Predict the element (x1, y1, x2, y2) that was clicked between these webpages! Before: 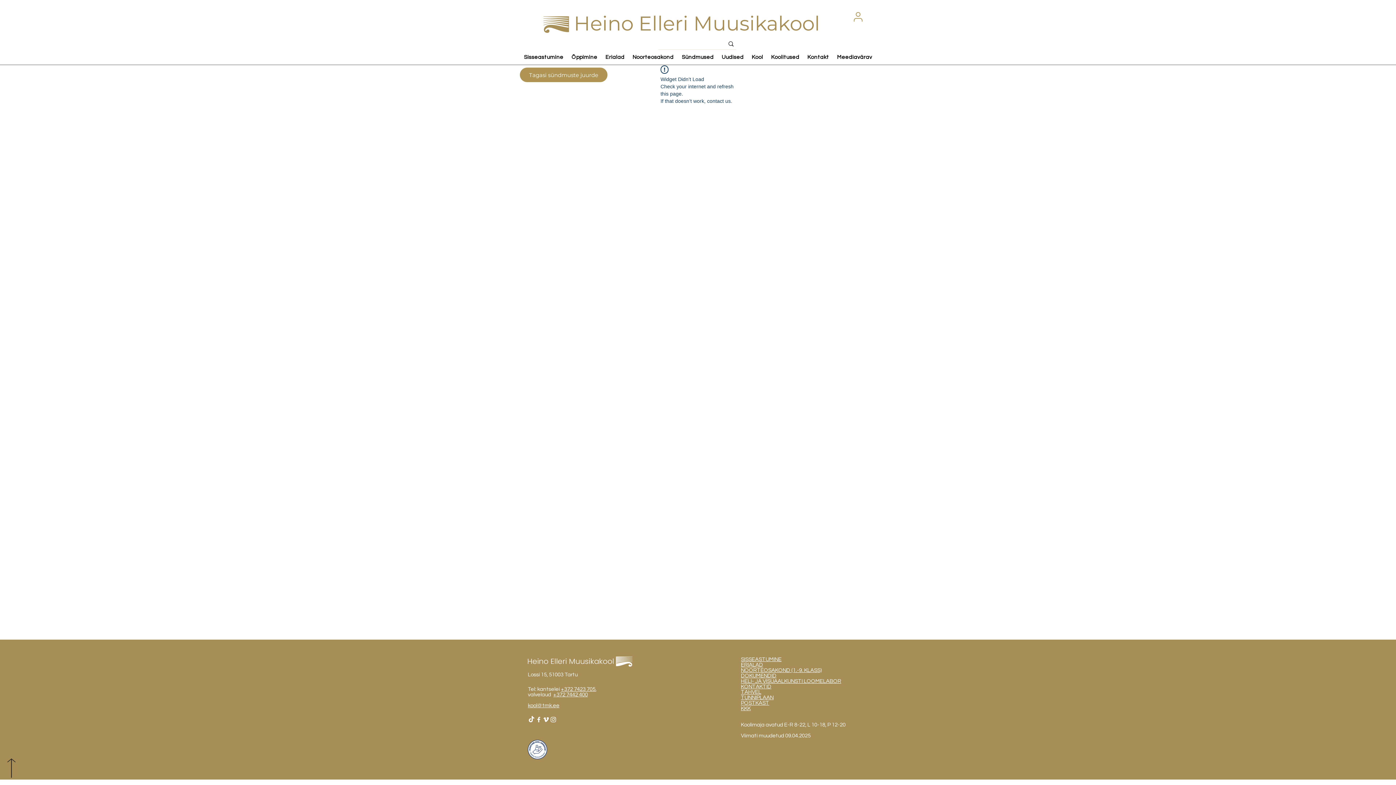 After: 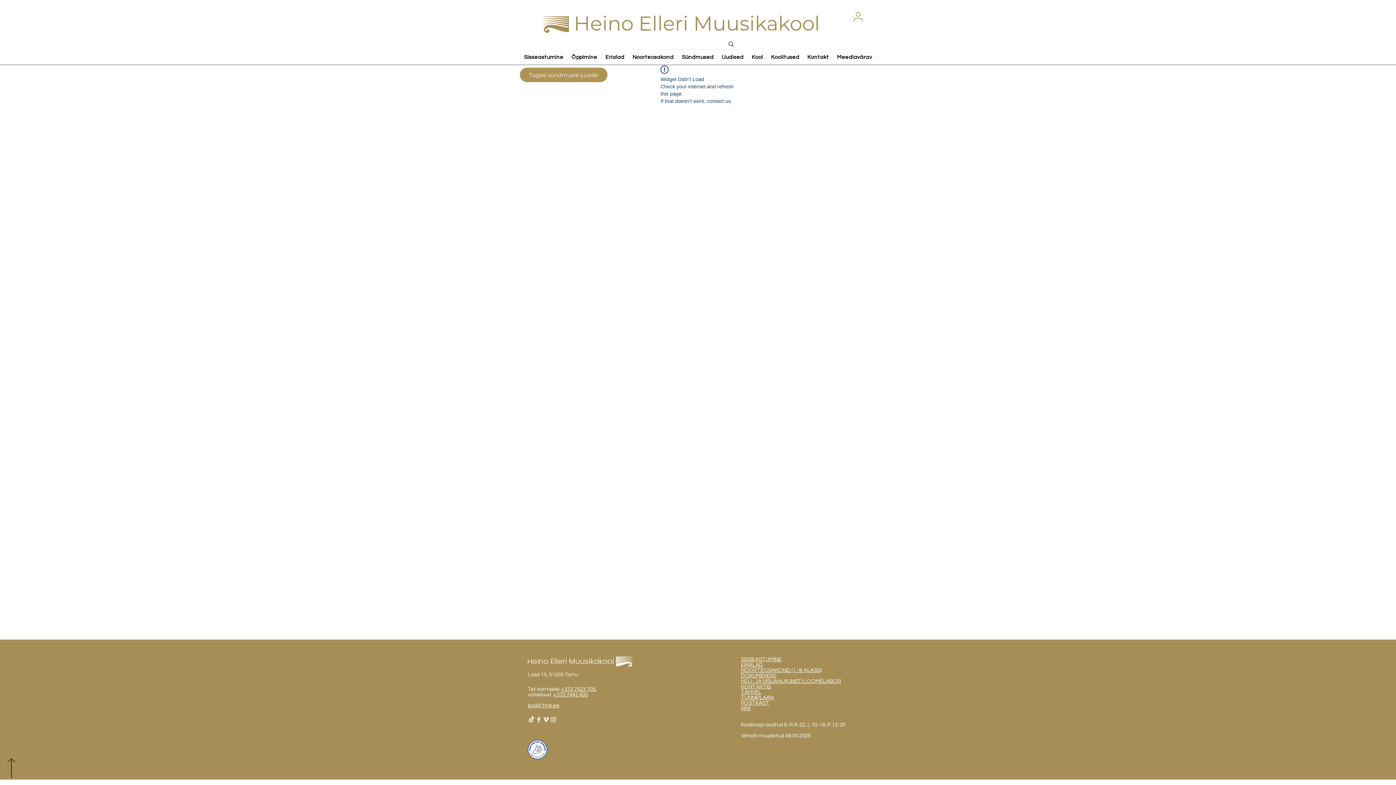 Action: bbox: (542, 716, 549, 723) label: White Vimeo Icon